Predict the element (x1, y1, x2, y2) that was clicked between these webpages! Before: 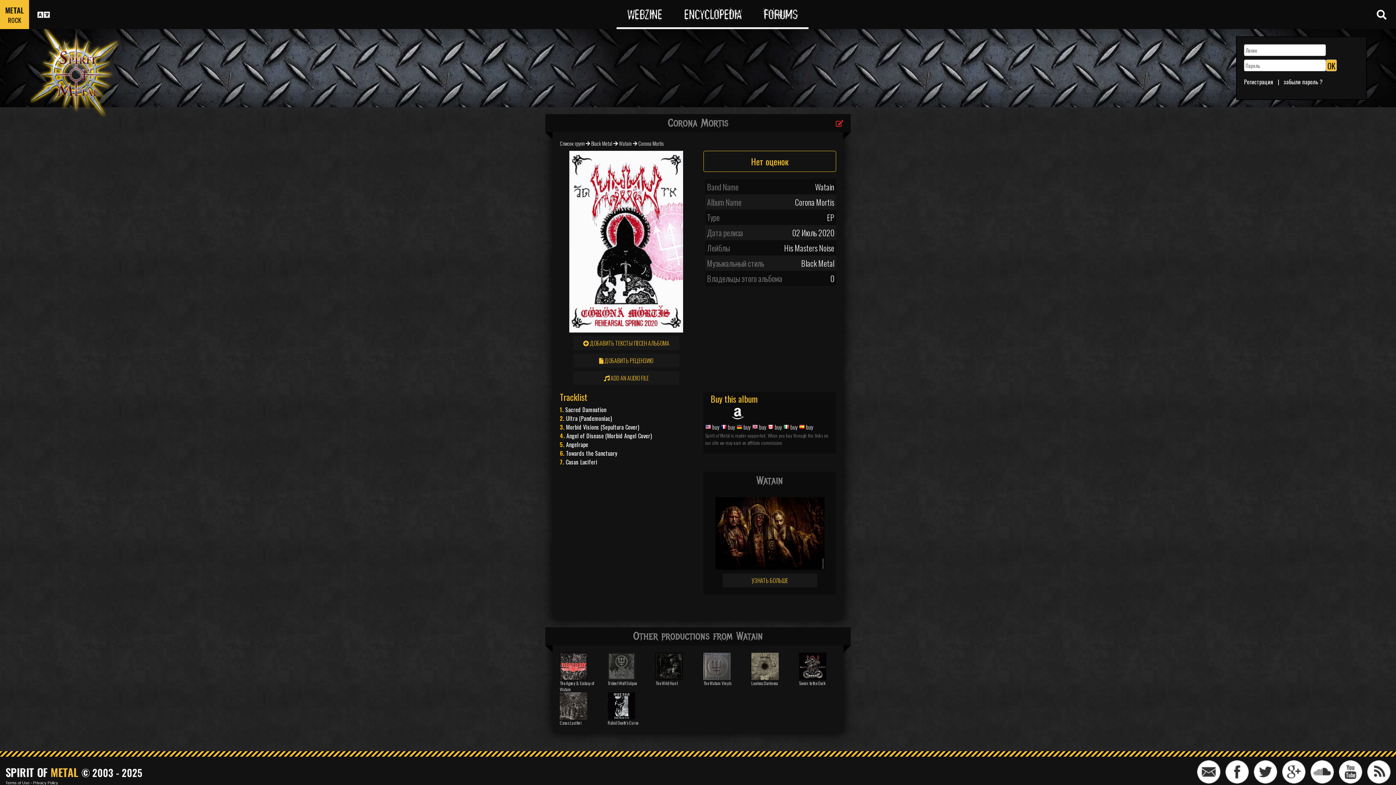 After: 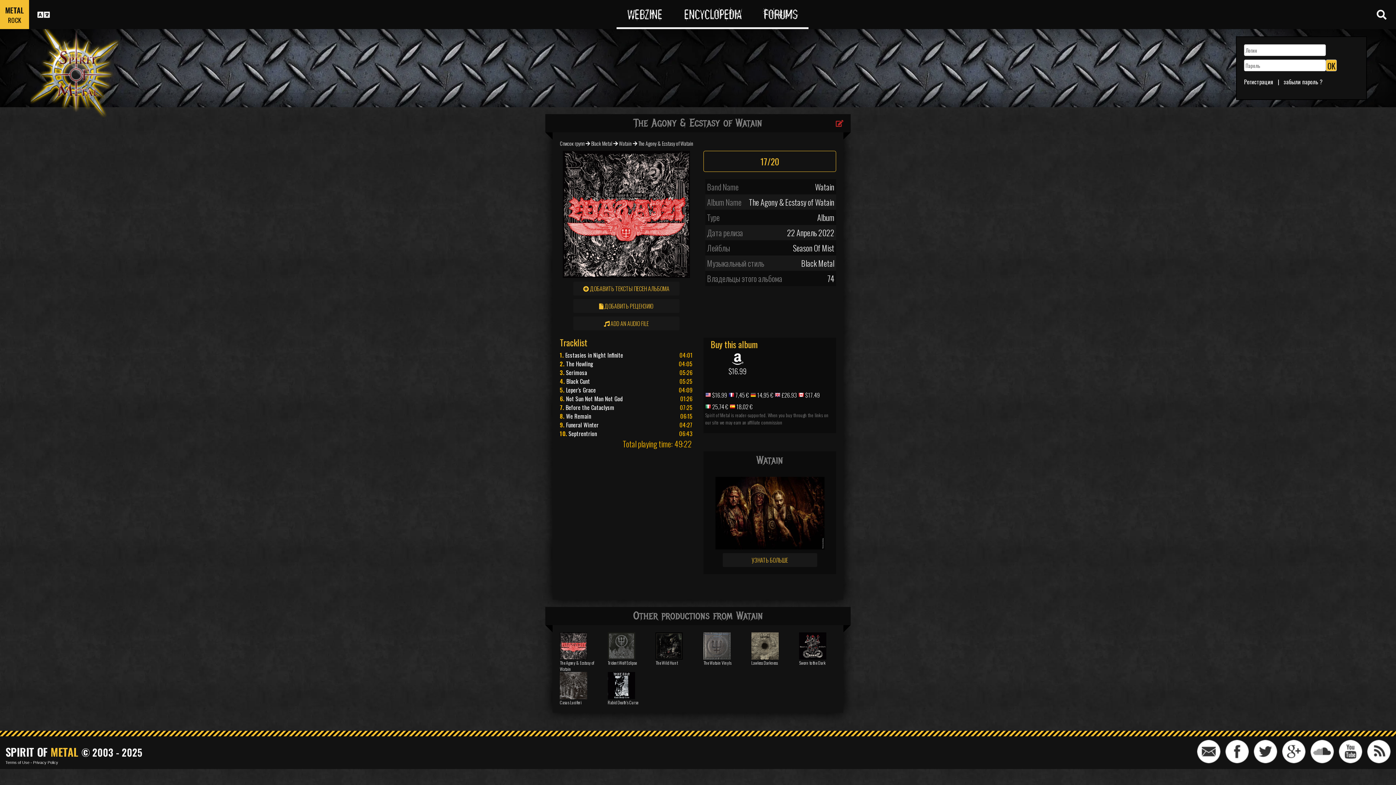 Action: bbox: (560, 659, 587, 671)